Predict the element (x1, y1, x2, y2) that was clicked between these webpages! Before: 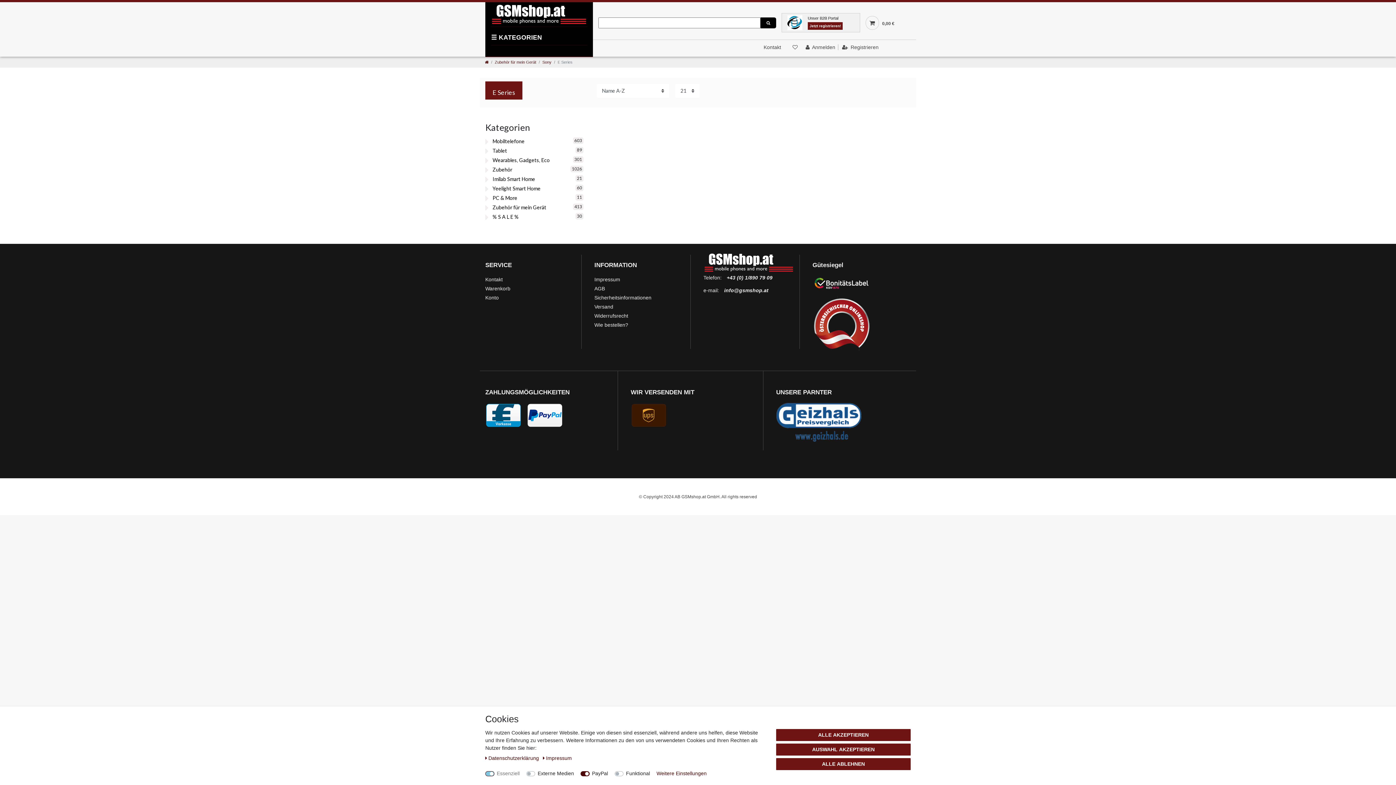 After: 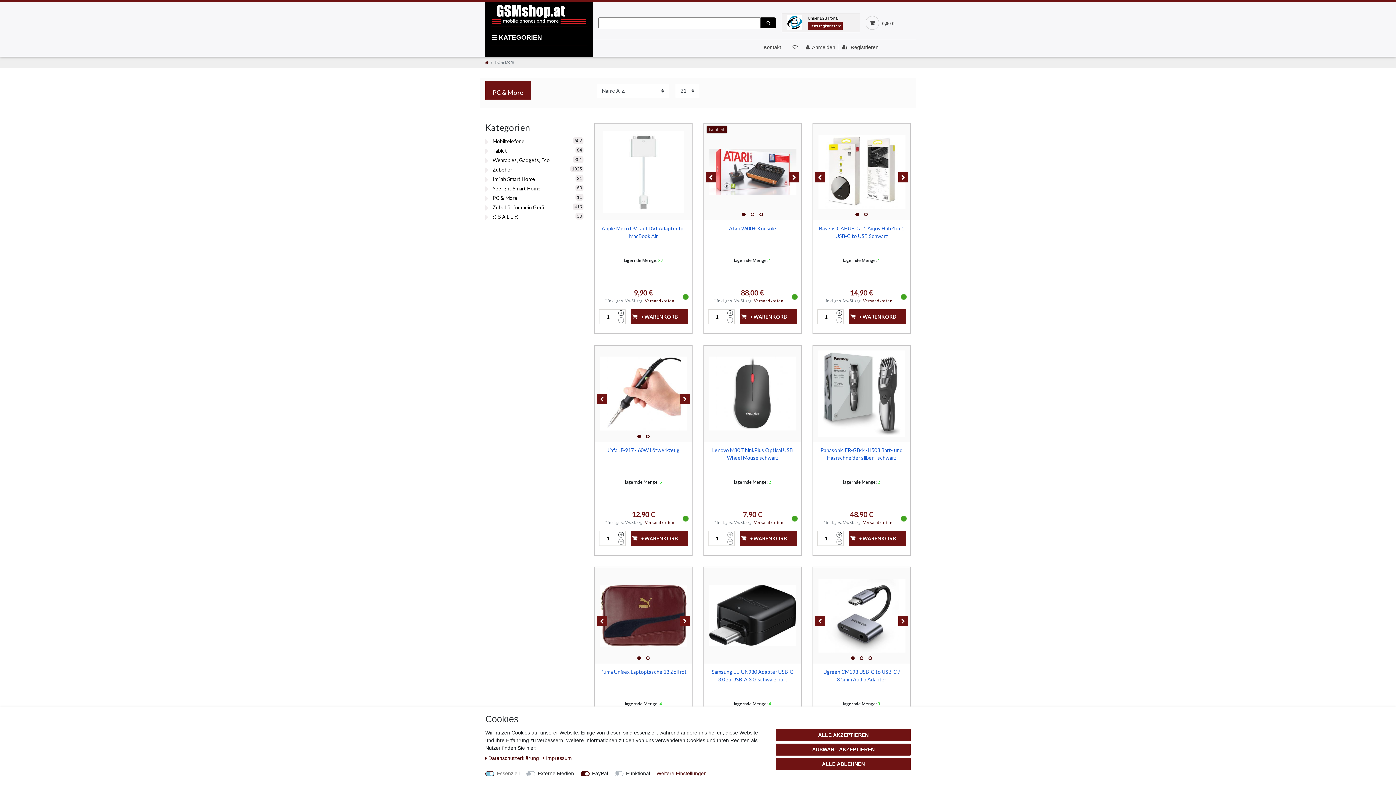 Action: label: PC & More bbox: (492, 194, 583, 201)